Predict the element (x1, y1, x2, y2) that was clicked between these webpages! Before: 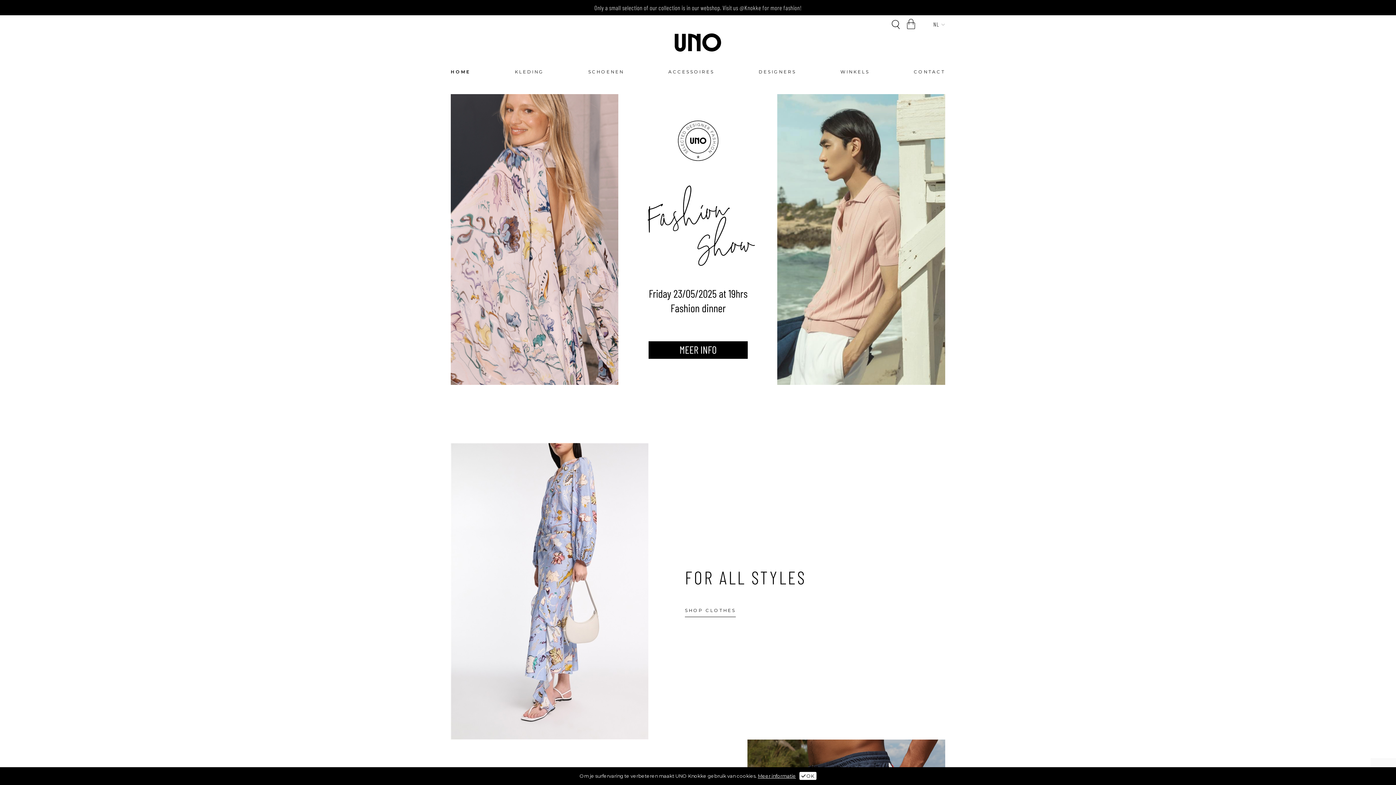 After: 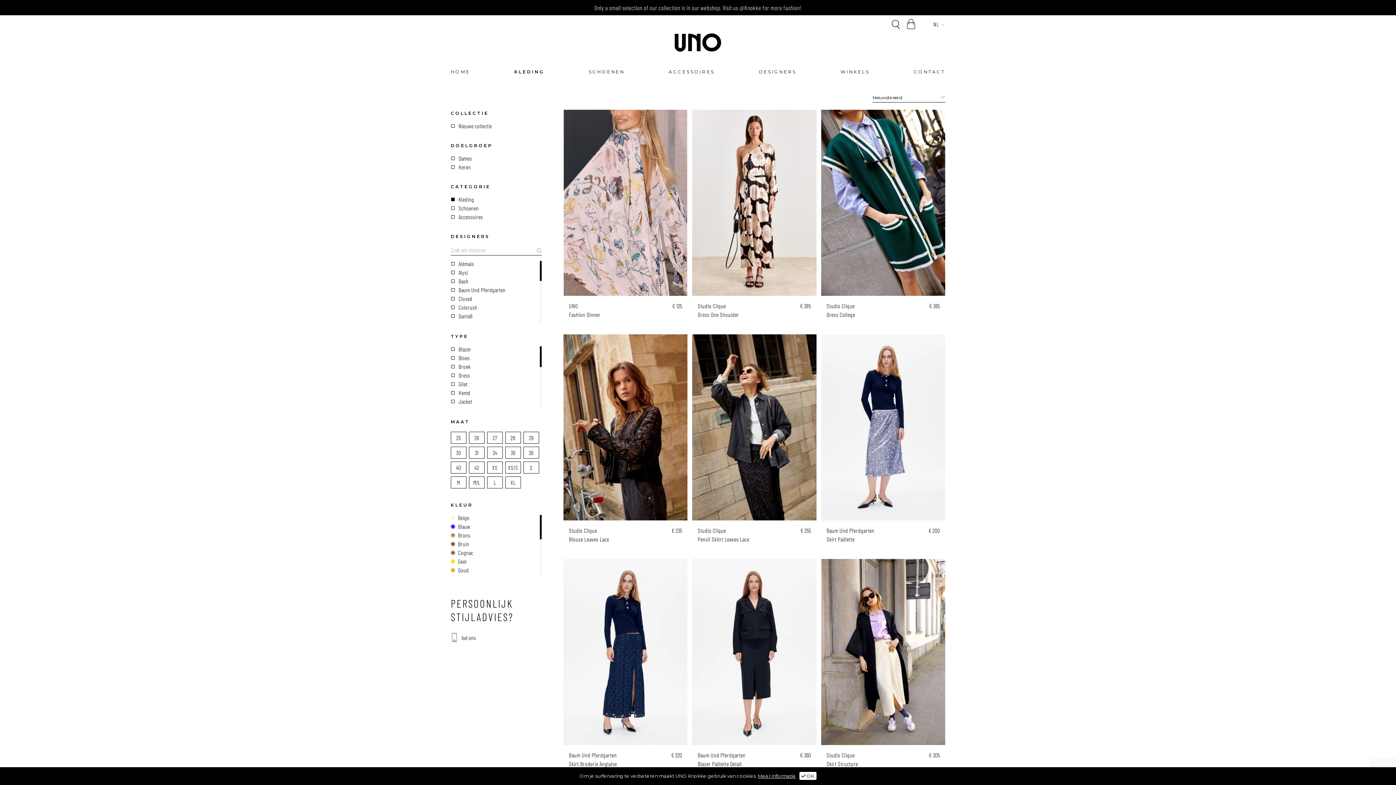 Action: label: KLEDING bbox: (514, 69, 544, 81)